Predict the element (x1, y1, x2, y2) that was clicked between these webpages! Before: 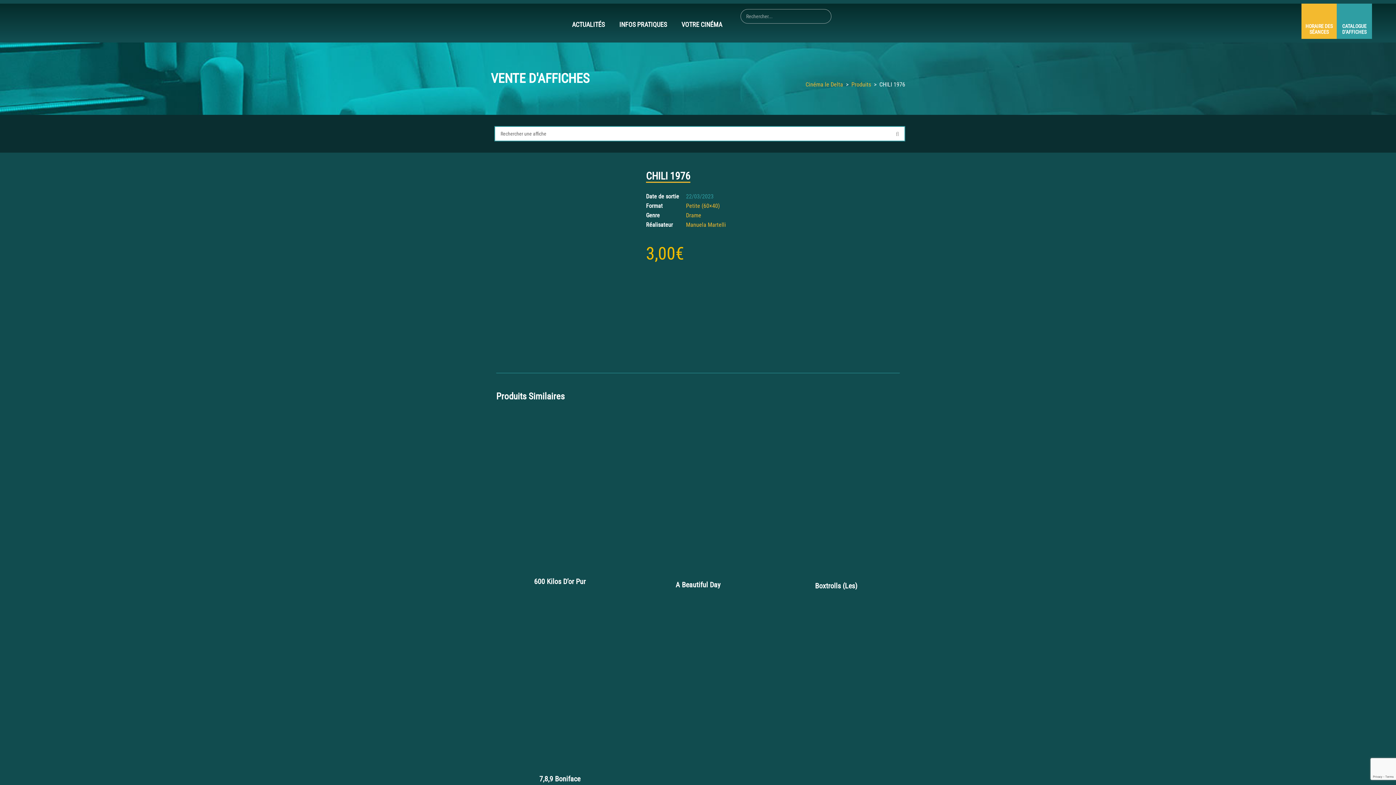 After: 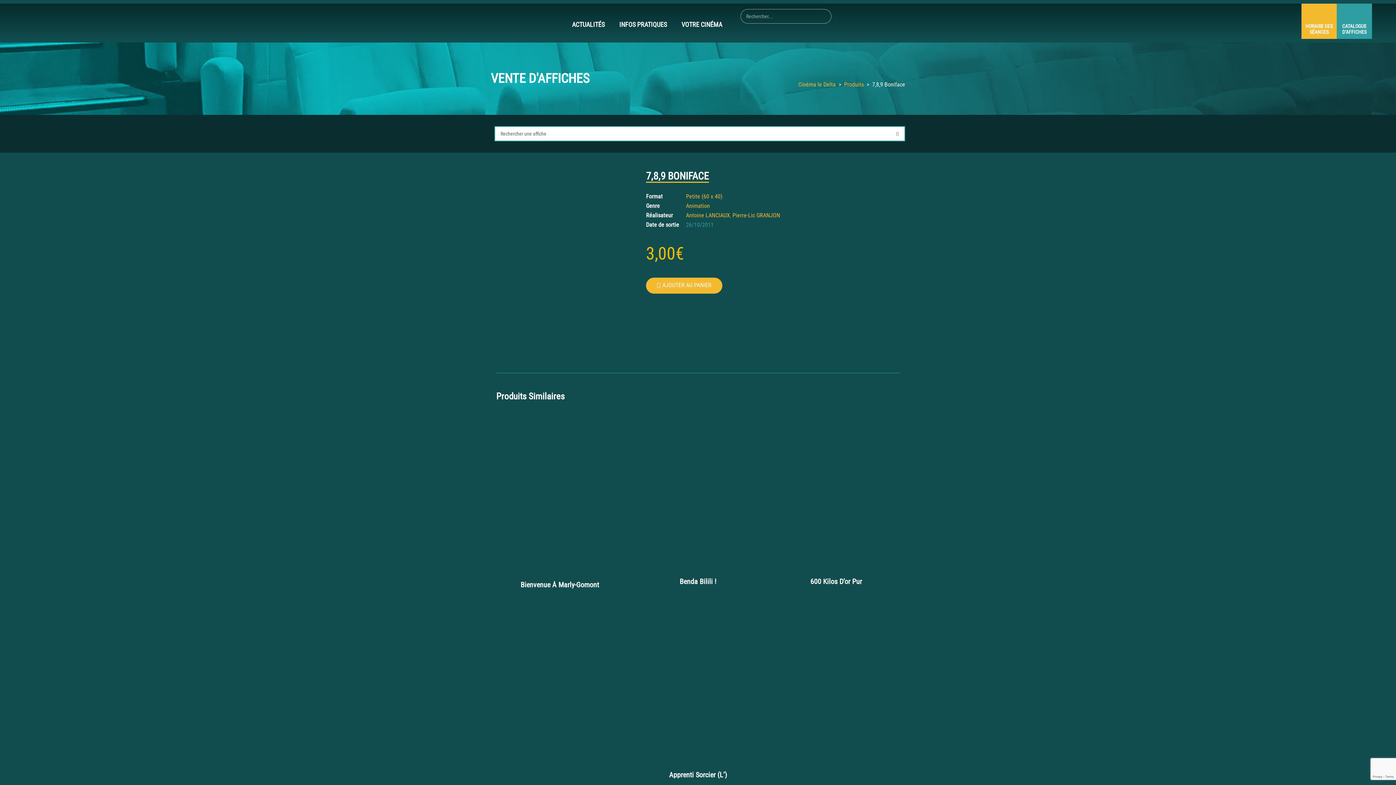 Action: bbox: (496, 602, 623, 772)